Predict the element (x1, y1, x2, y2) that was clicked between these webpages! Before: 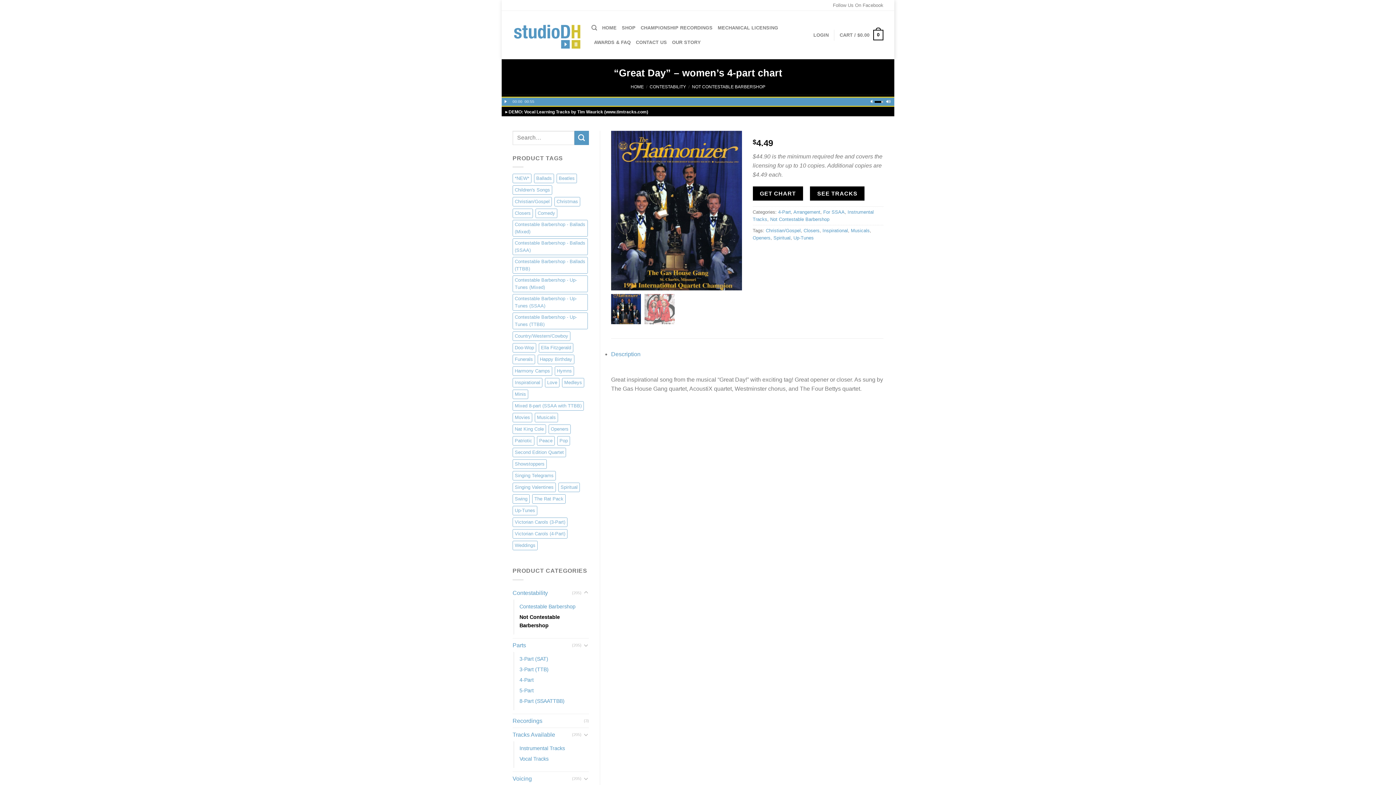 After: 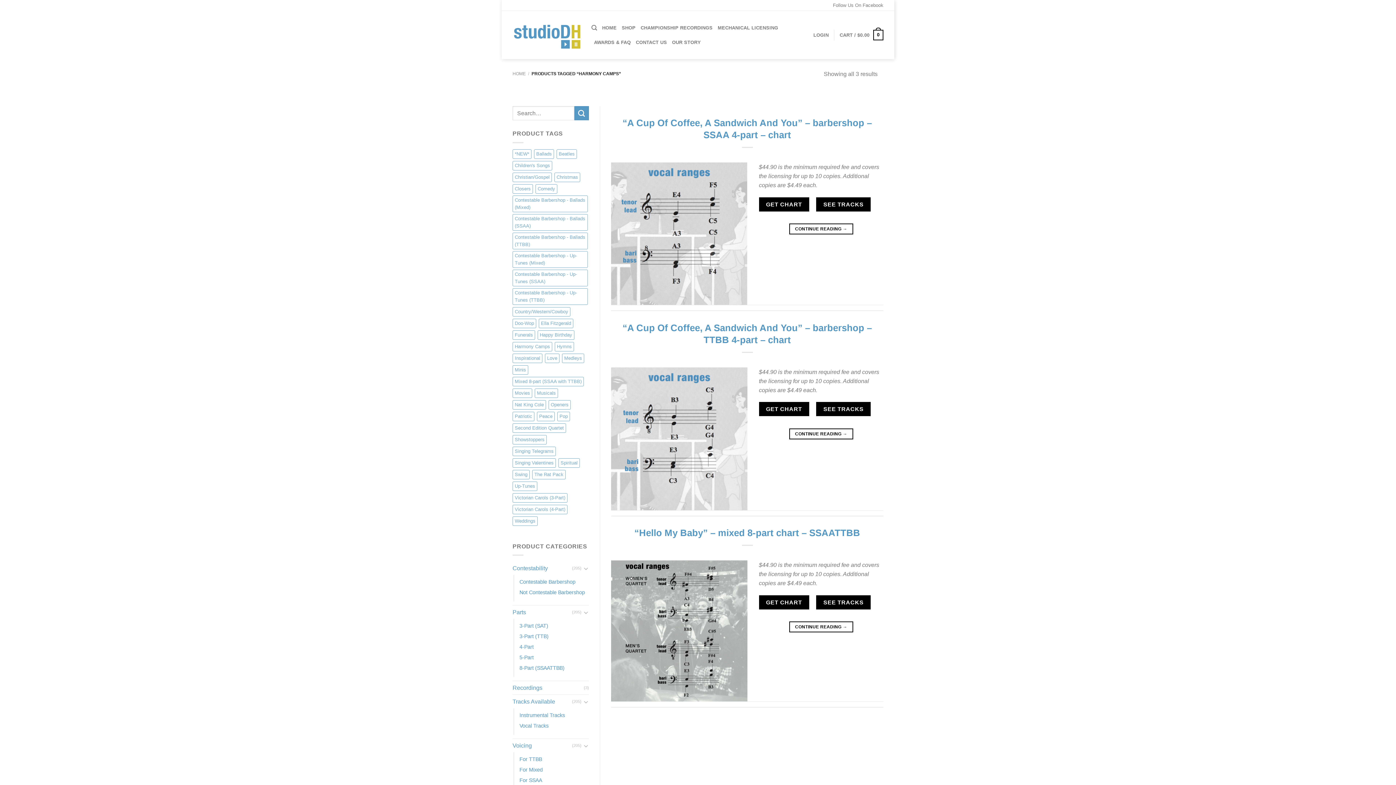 Action: label: Harmony Camps (3 products) bbox: (512, 366, 552, 376)